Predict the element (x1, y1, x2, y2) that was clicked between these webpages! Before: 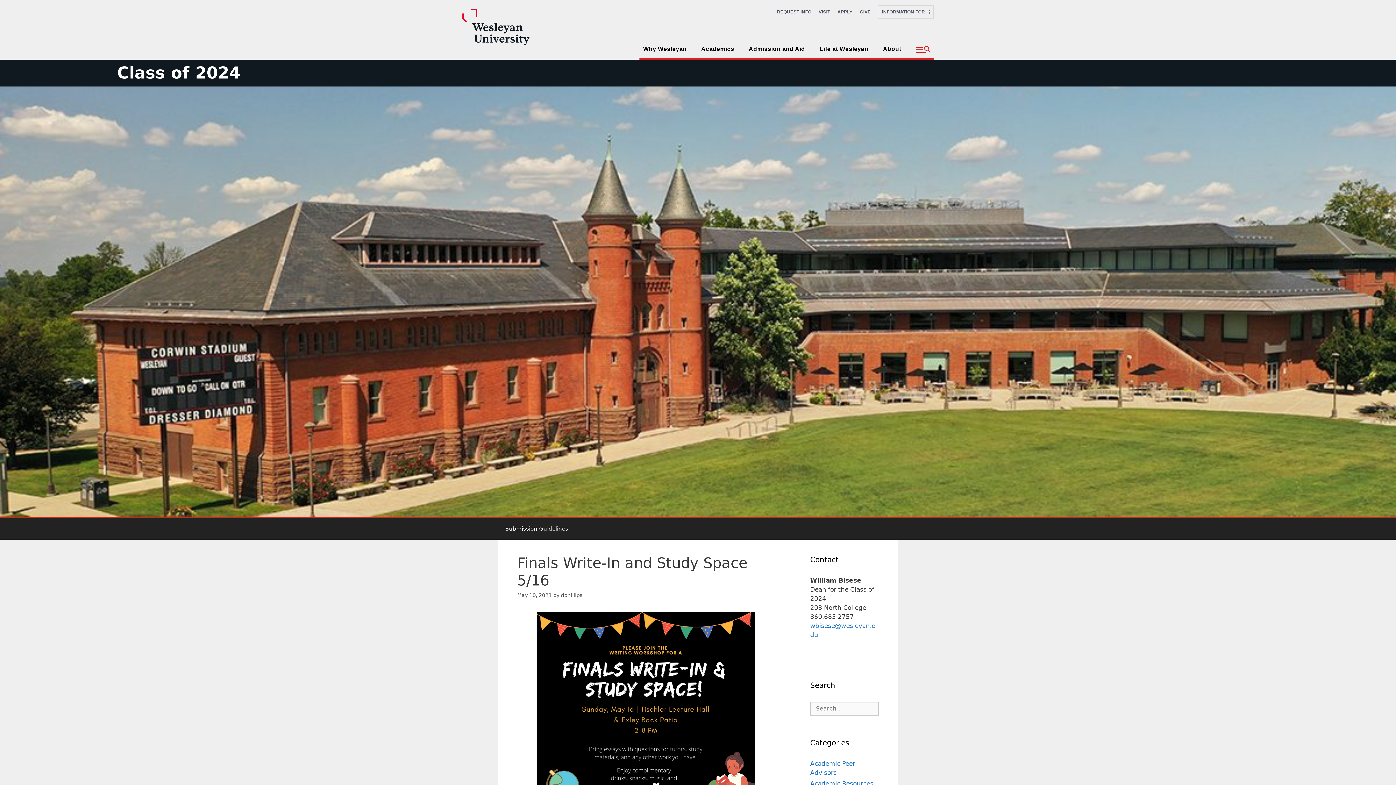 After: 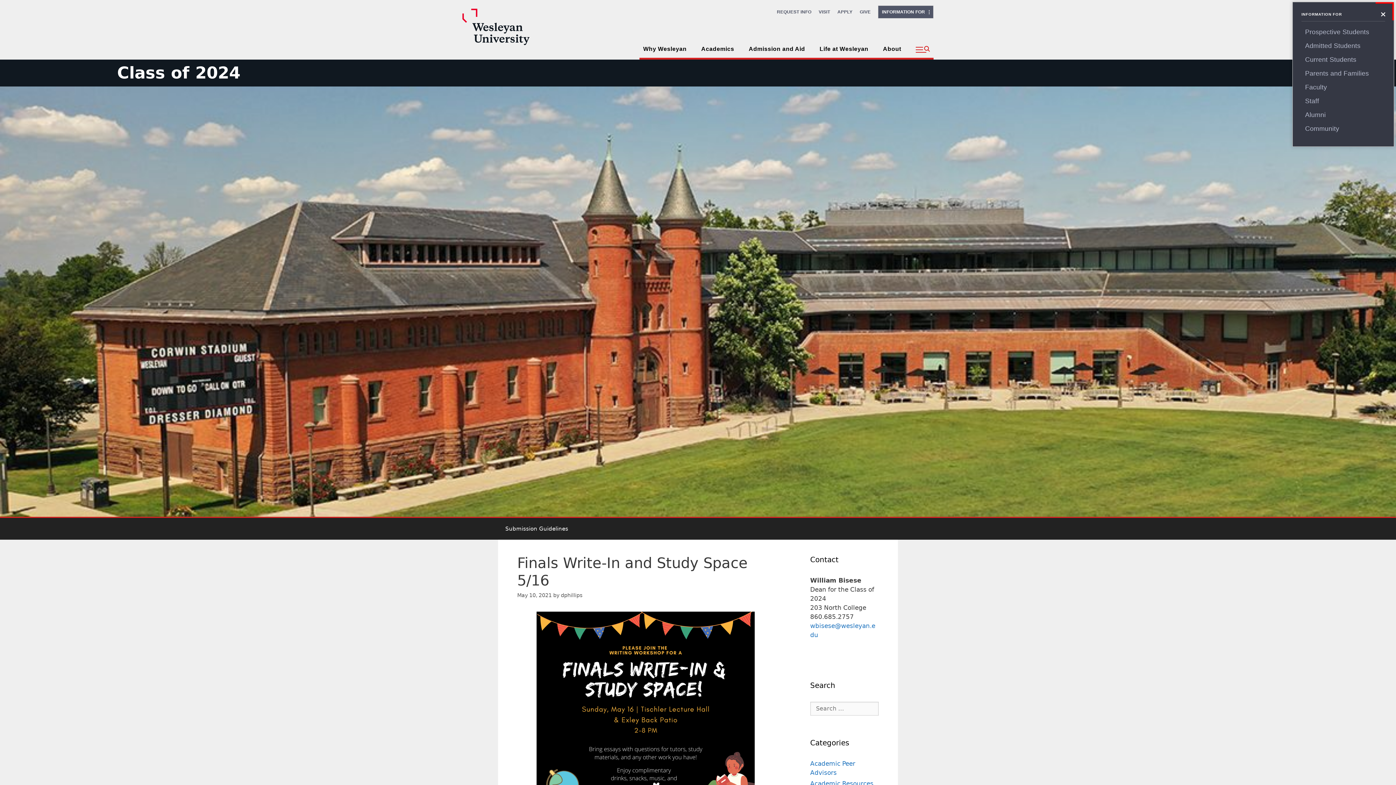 Action: label: INFORMATION FOR    bbox: (878, 5, 933, 18)